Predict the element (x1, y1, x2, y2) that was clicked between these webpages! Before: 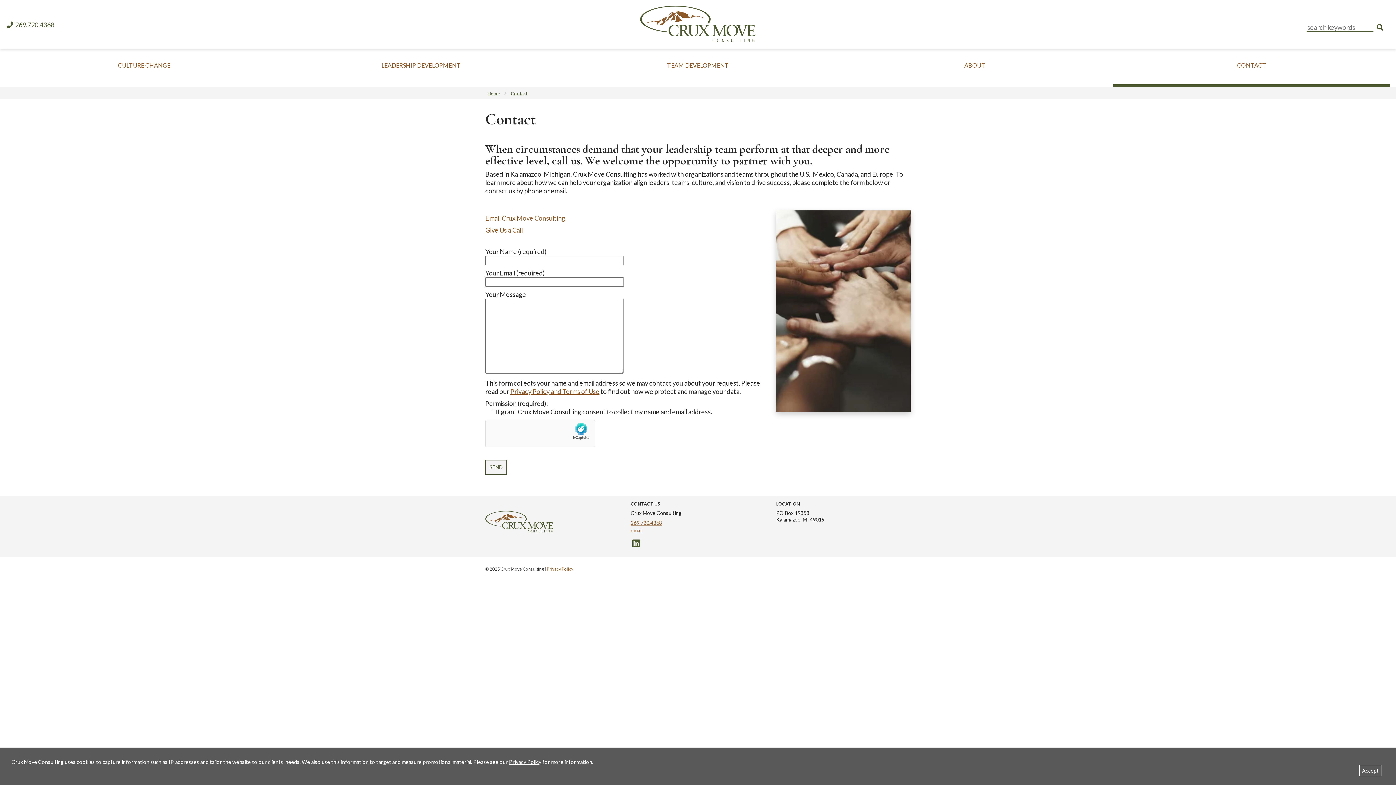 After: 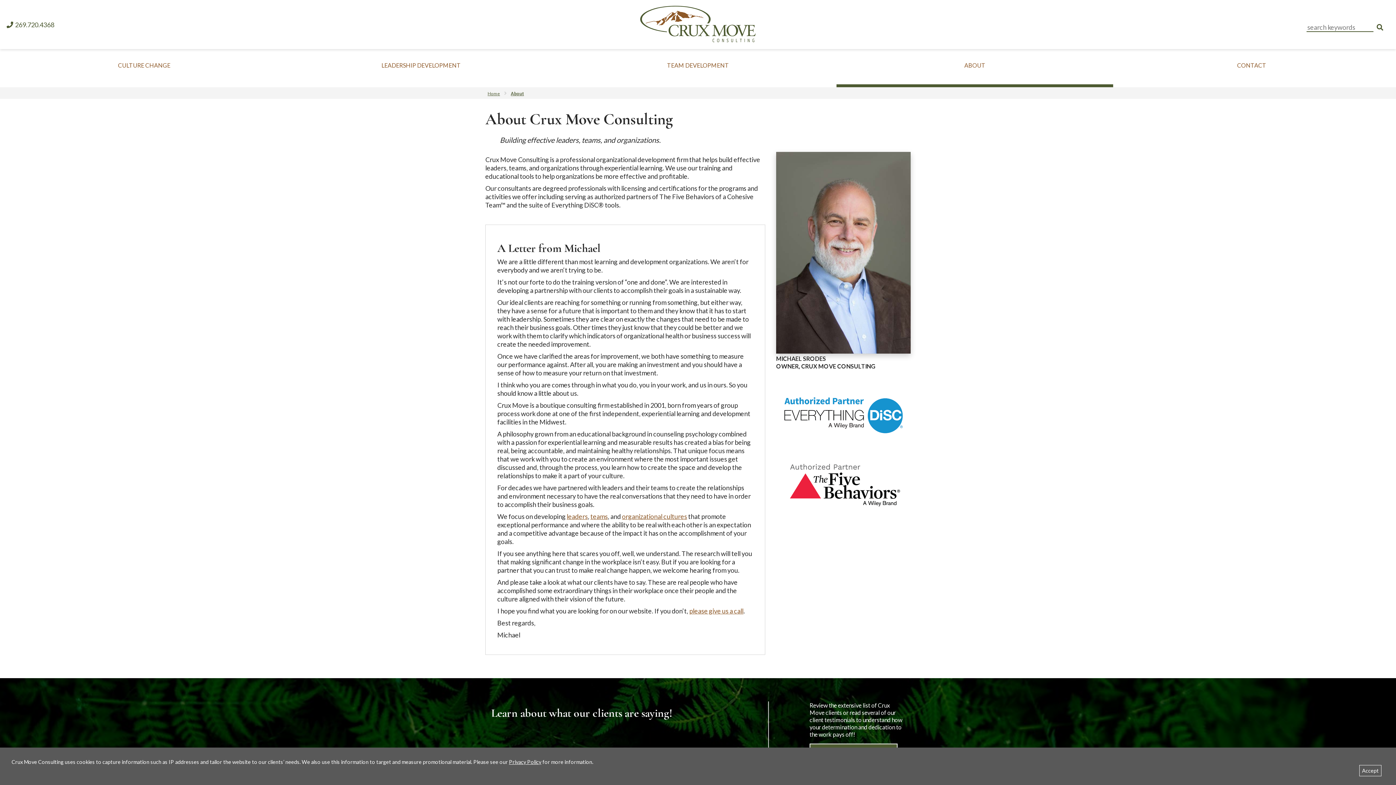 Action: bbox: (836, 58, 1113, 87) label: ABOUT